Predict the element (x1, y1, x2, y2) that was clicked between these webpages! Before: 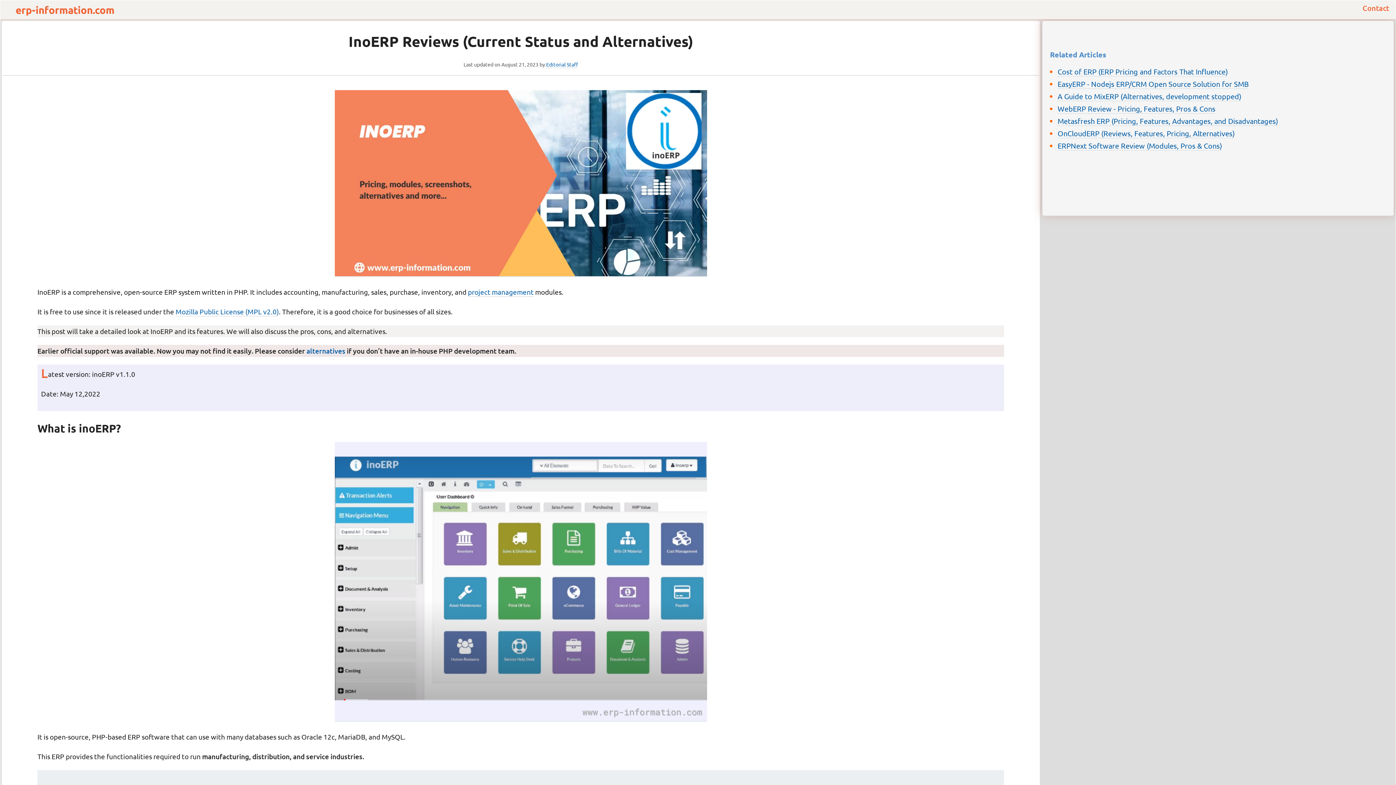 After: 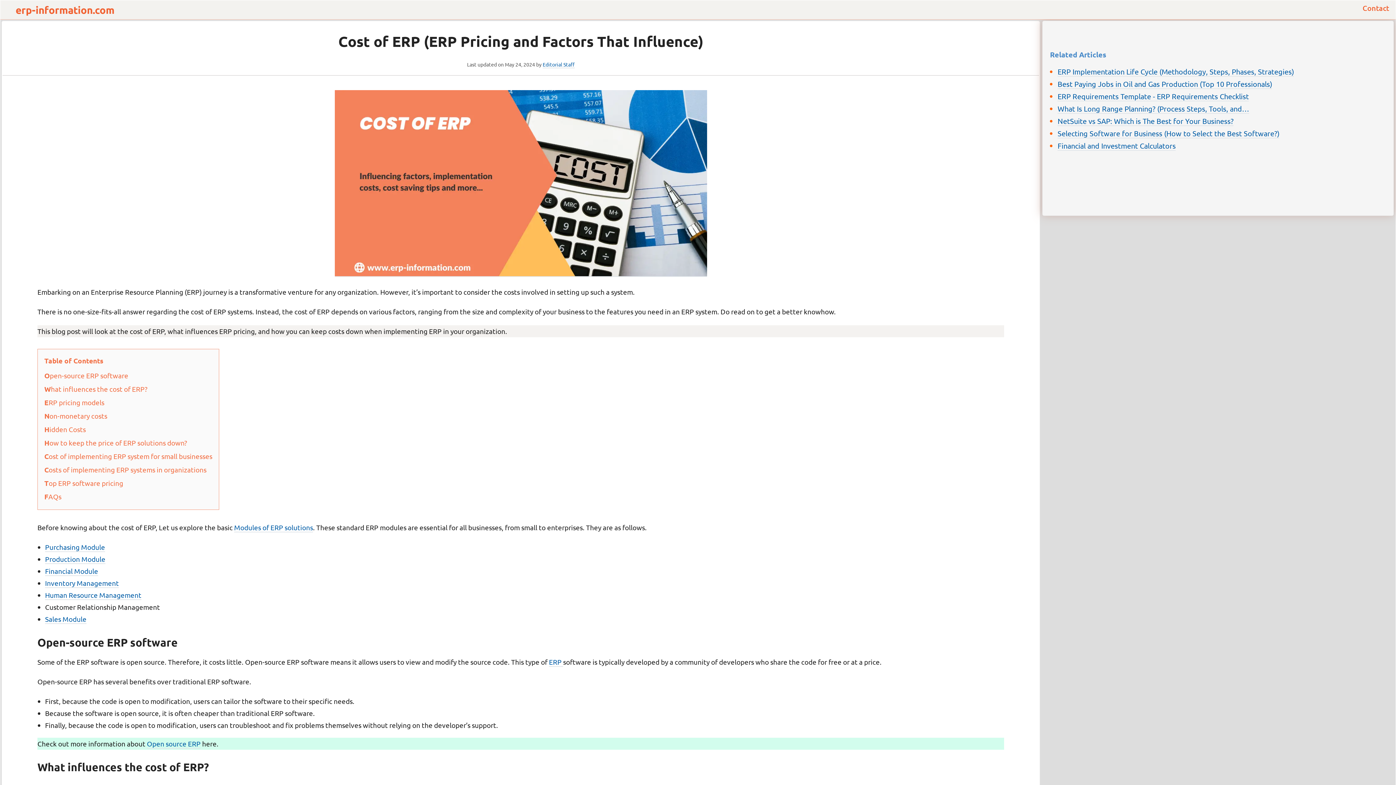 Action: label: Cost of ERP (ERP Pricing and Factors That Influence) bbox: (1057, 66, 1228, 76)